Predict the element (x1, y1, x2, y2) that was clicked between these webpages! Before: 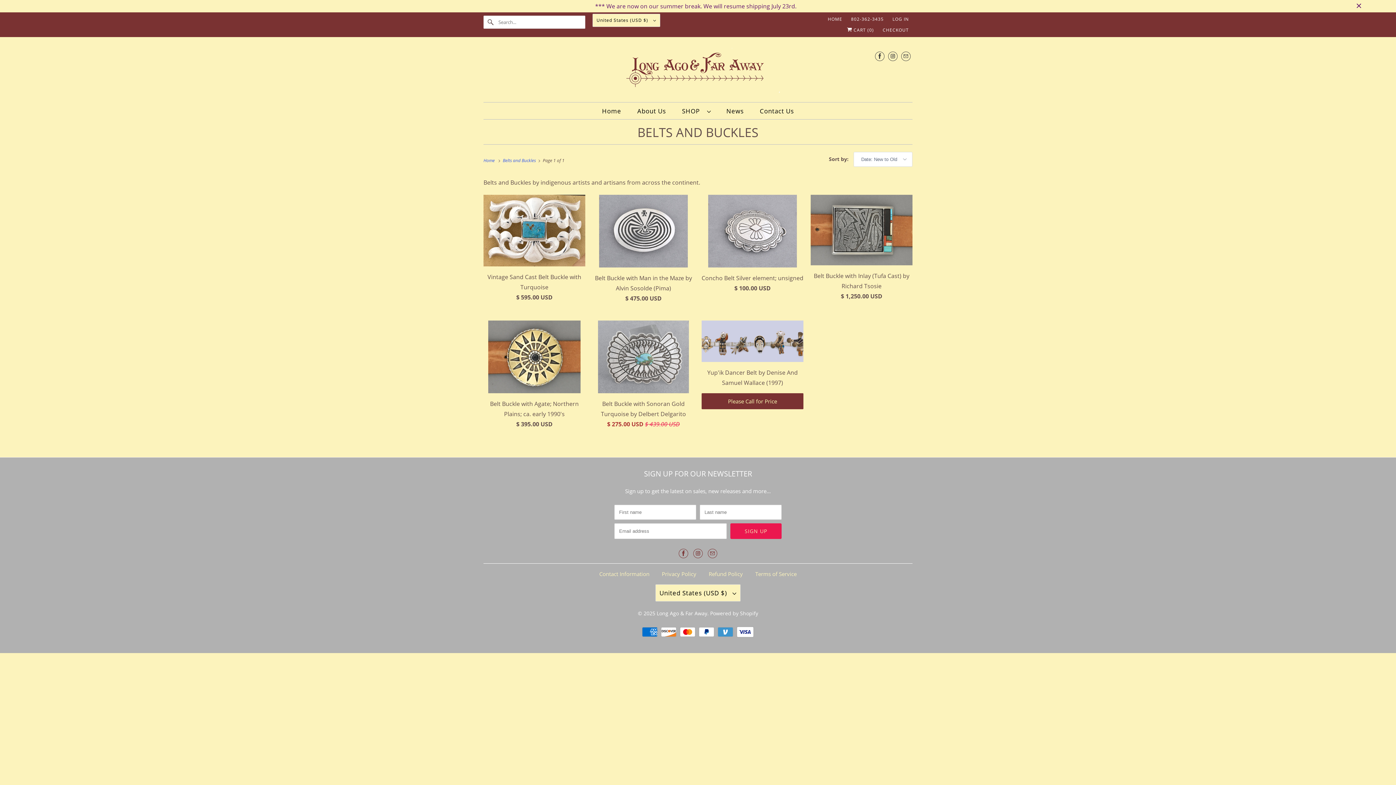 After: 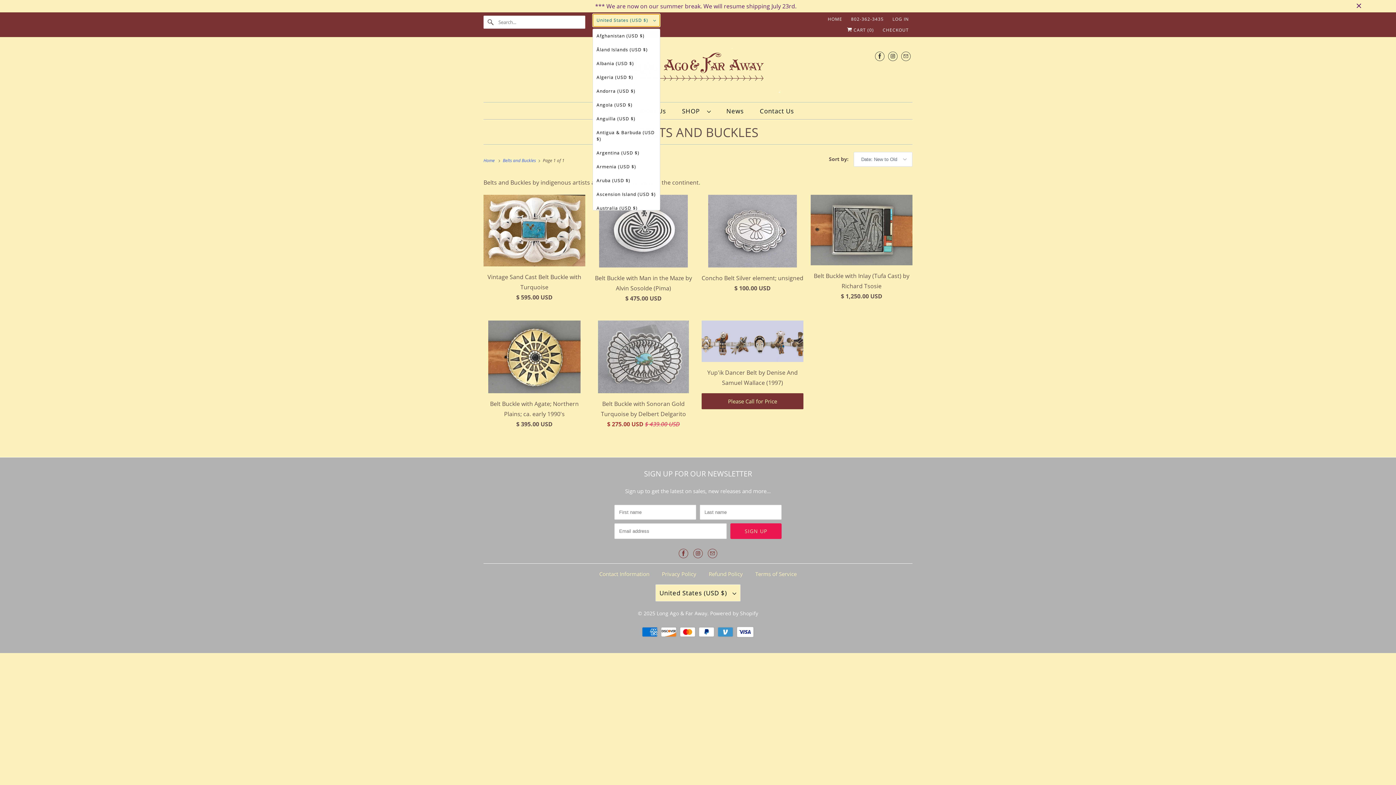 Action: bbox: (592, 13, 660, 26) label: United States (USD $) 